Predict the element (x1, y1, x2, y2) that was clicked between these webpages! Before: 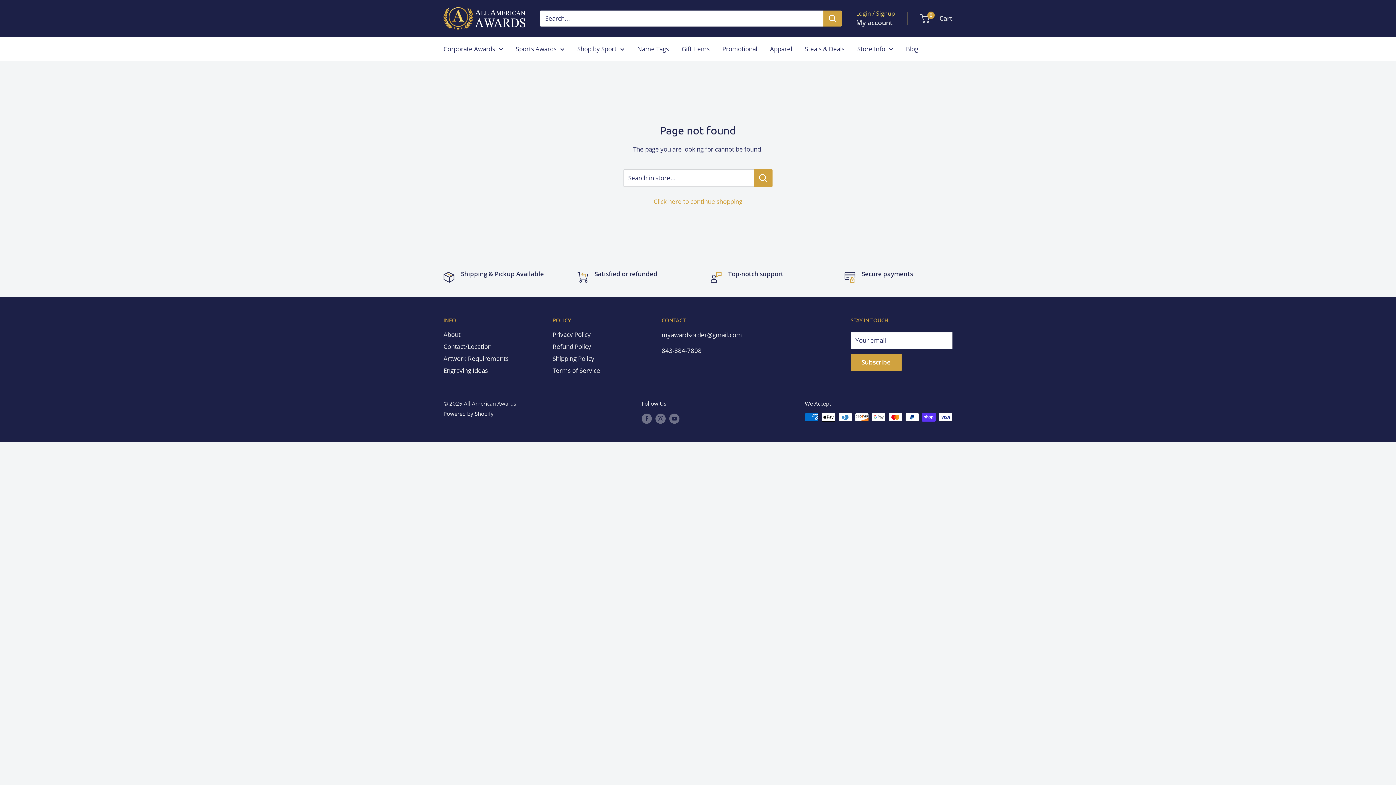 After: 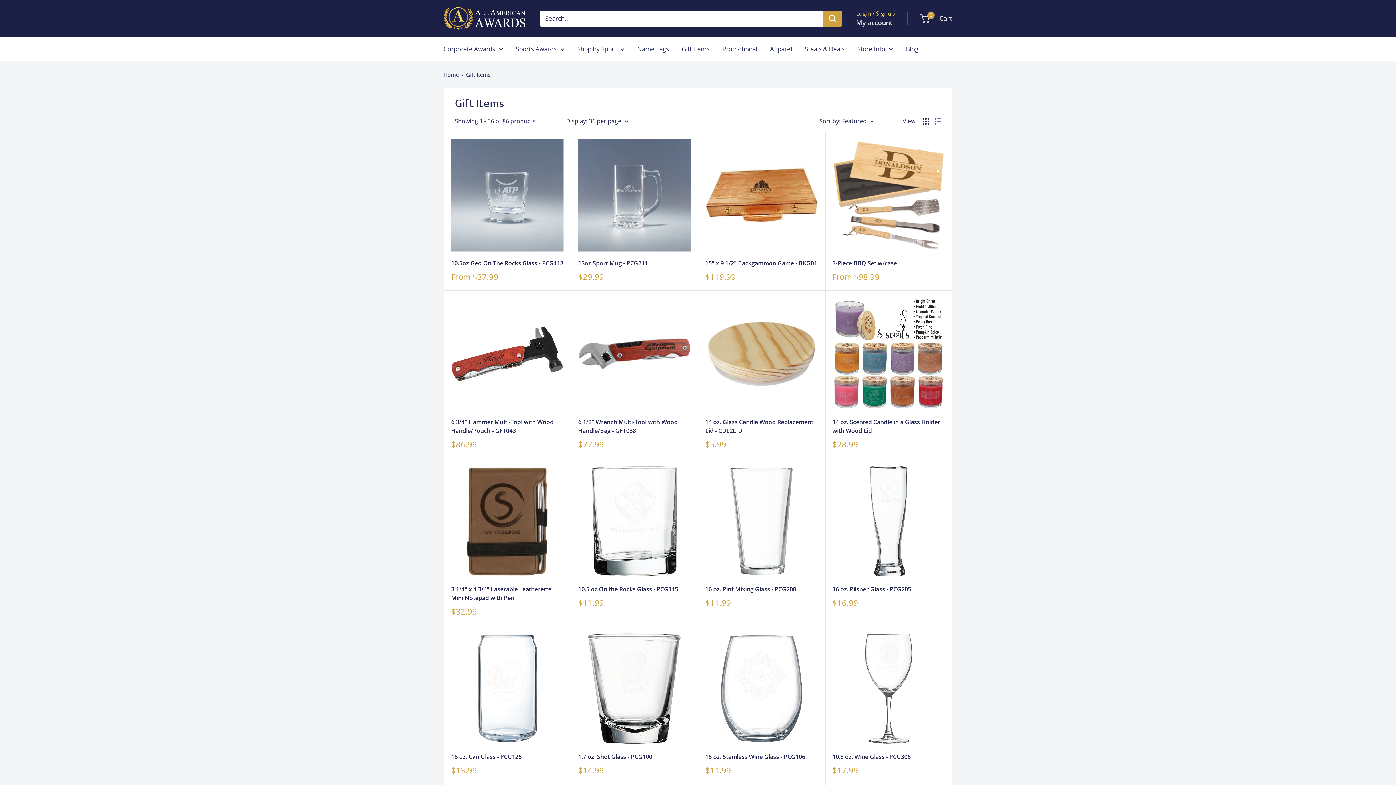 Action: label: Gift Items bbox: (681, 43, 709, 54)